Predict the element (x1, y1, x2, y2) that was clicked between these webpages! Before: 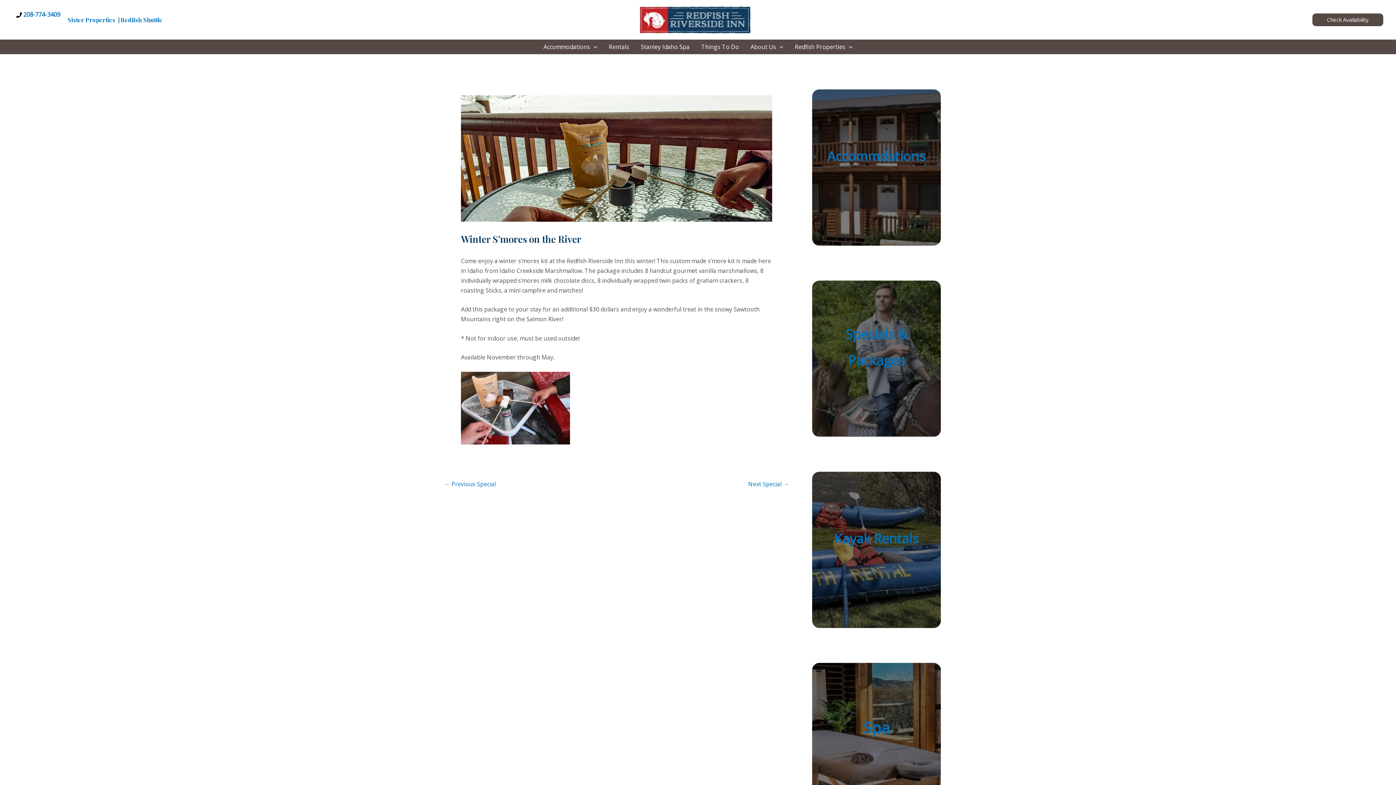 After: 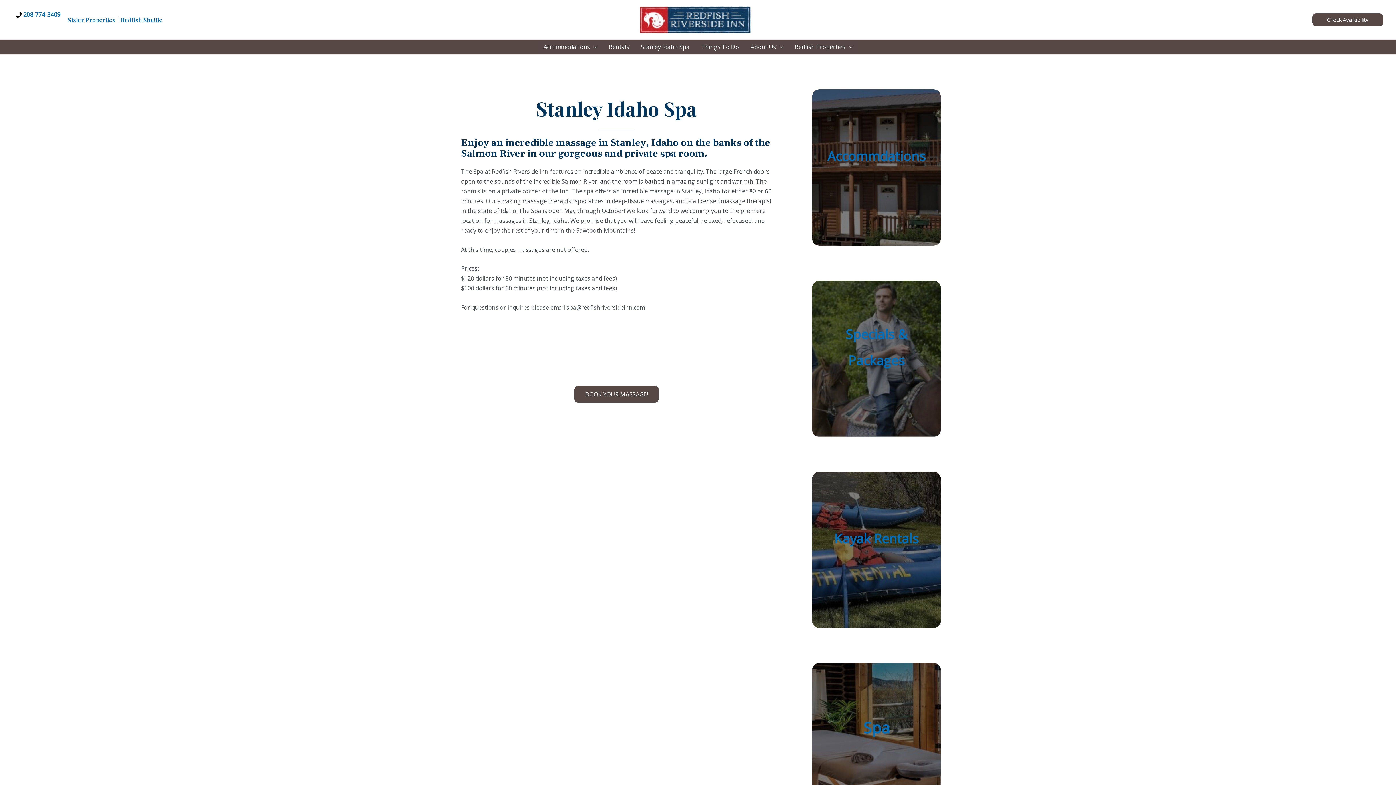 Action: label: Spa bbox: (863, 717, 890, 738)